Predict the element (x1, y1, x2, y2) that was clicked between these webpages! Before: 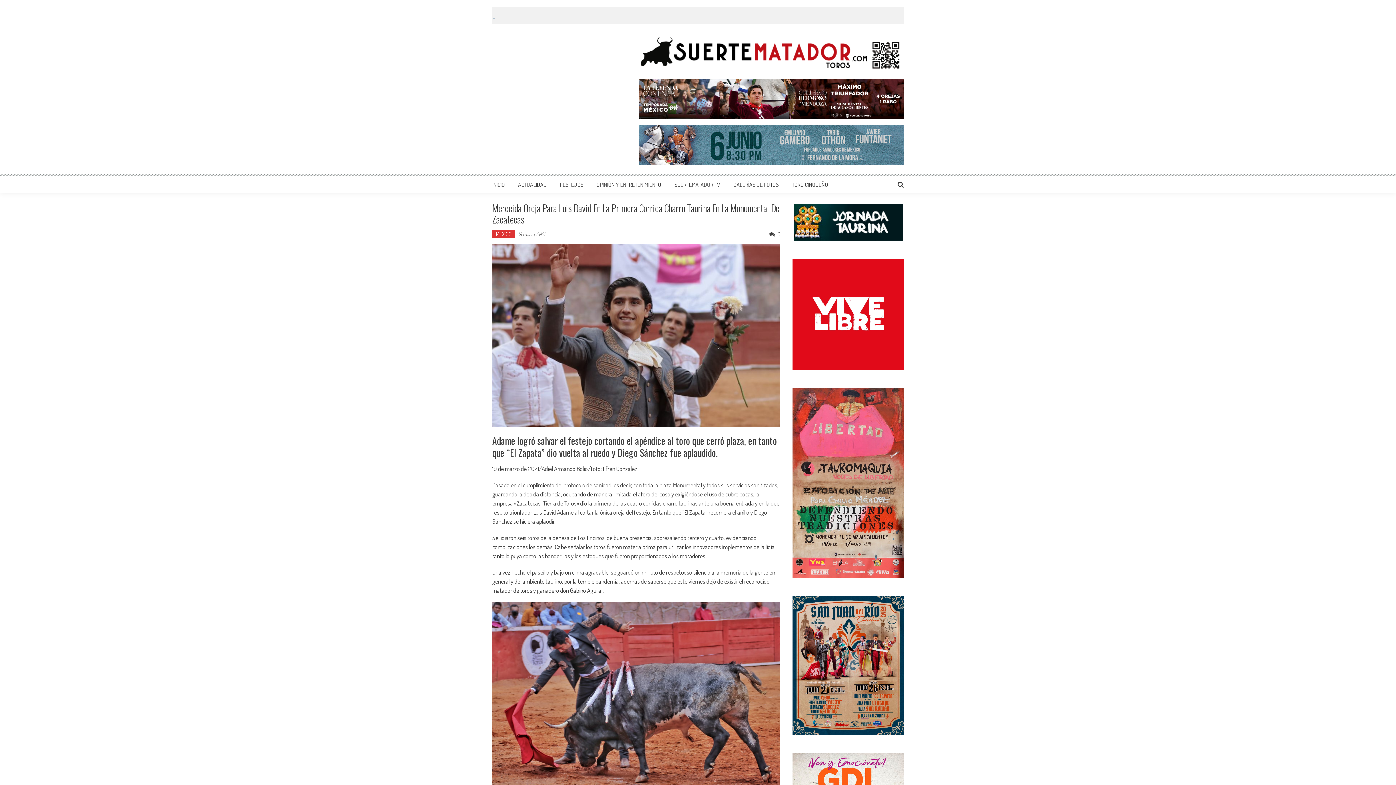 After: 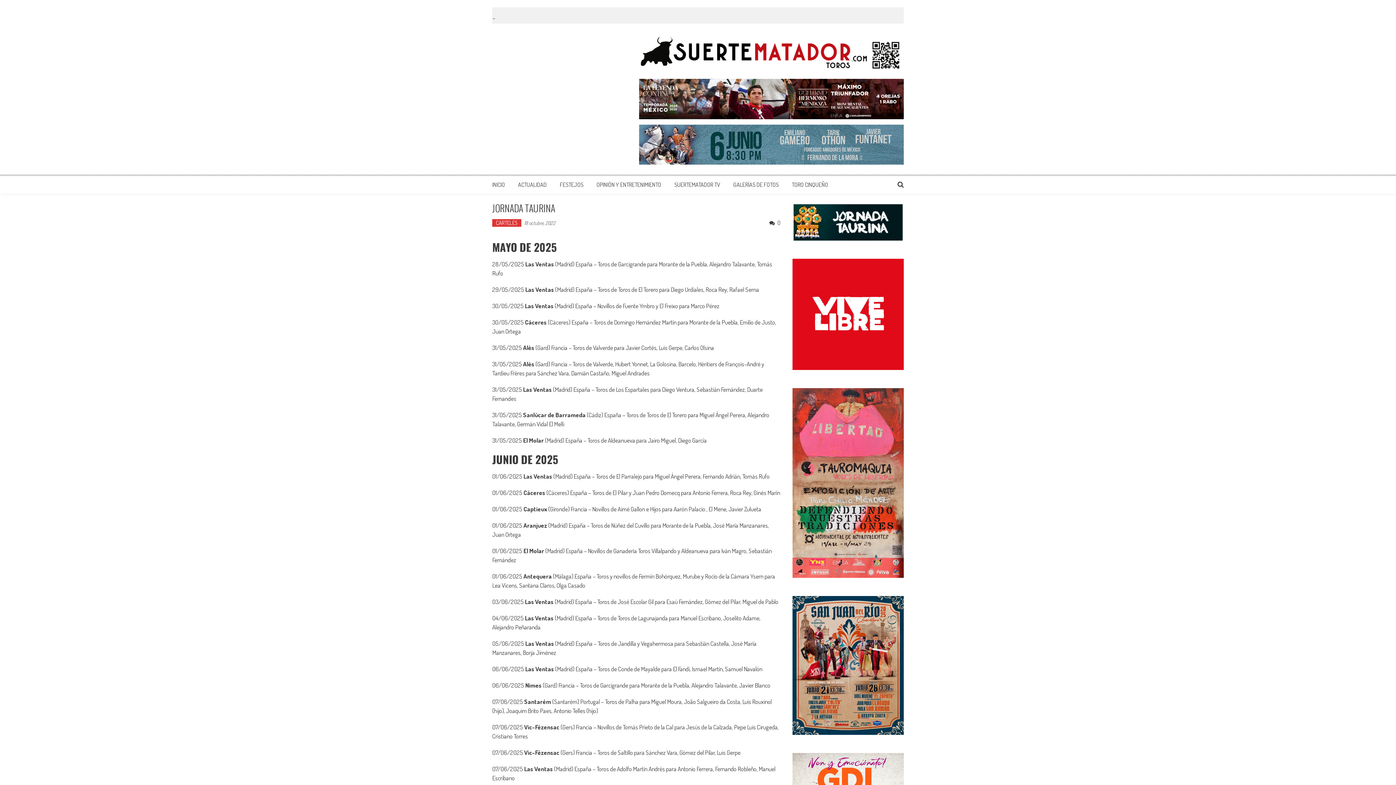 Action: bbox: (793, 204, 902, 240)